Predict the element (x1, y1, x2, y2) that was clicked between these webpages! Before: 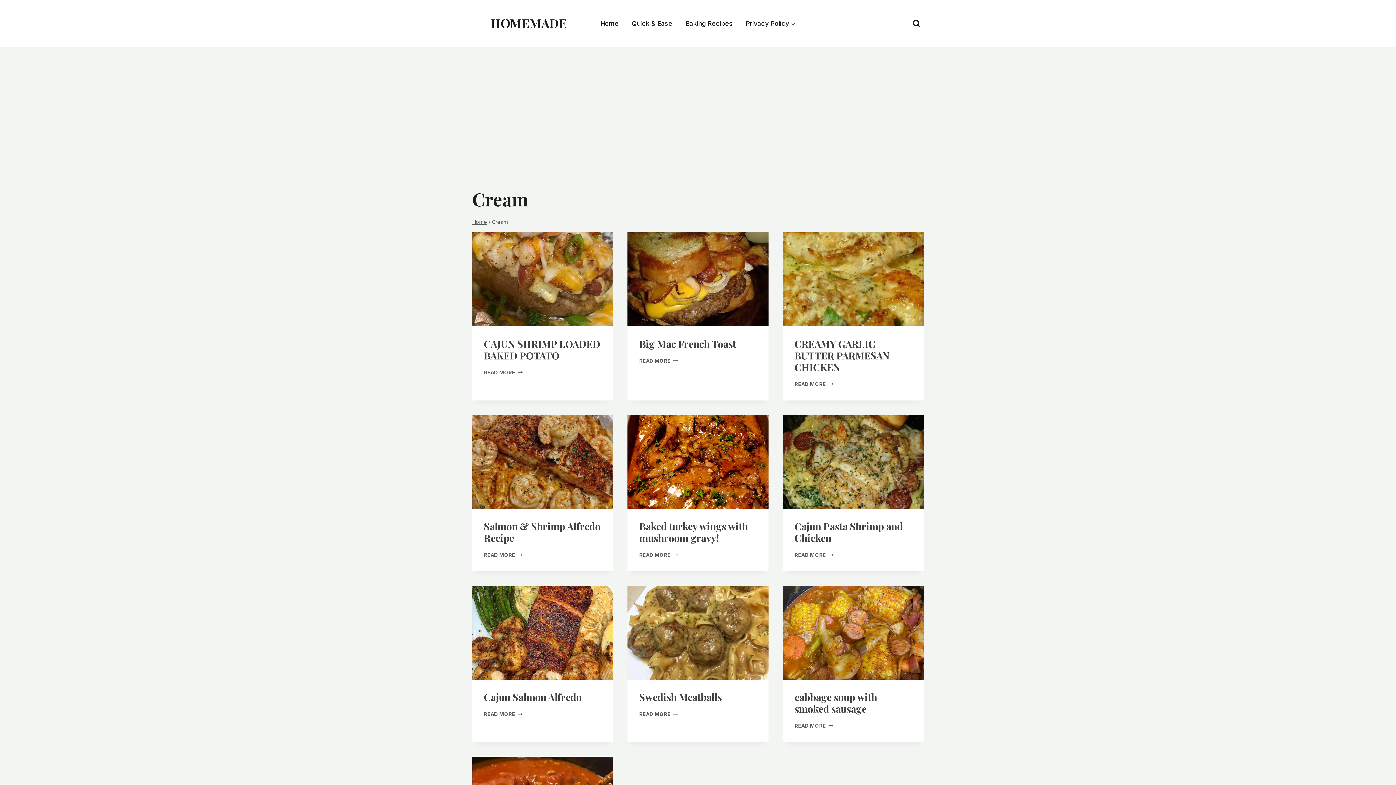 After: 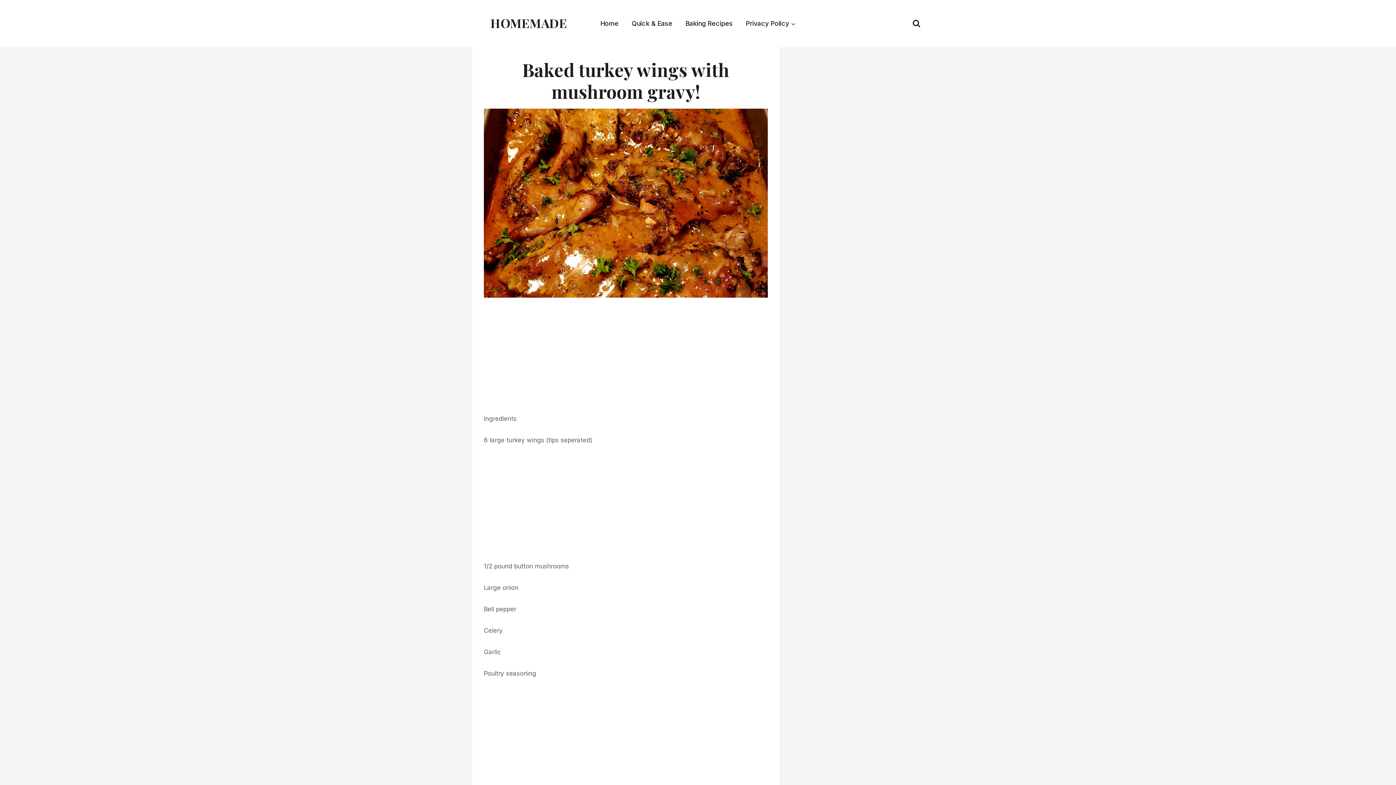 Action: bbox: (627, 415, 768, 509)